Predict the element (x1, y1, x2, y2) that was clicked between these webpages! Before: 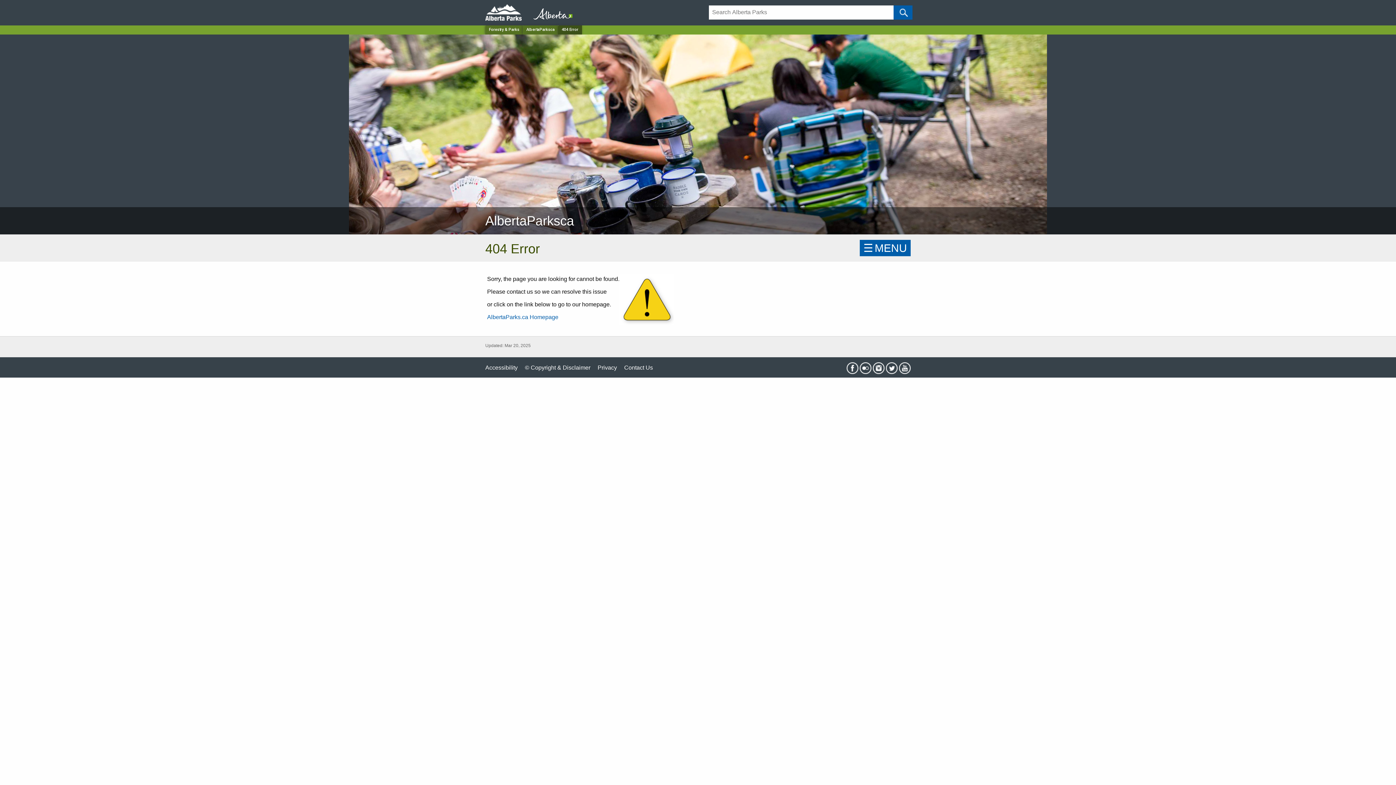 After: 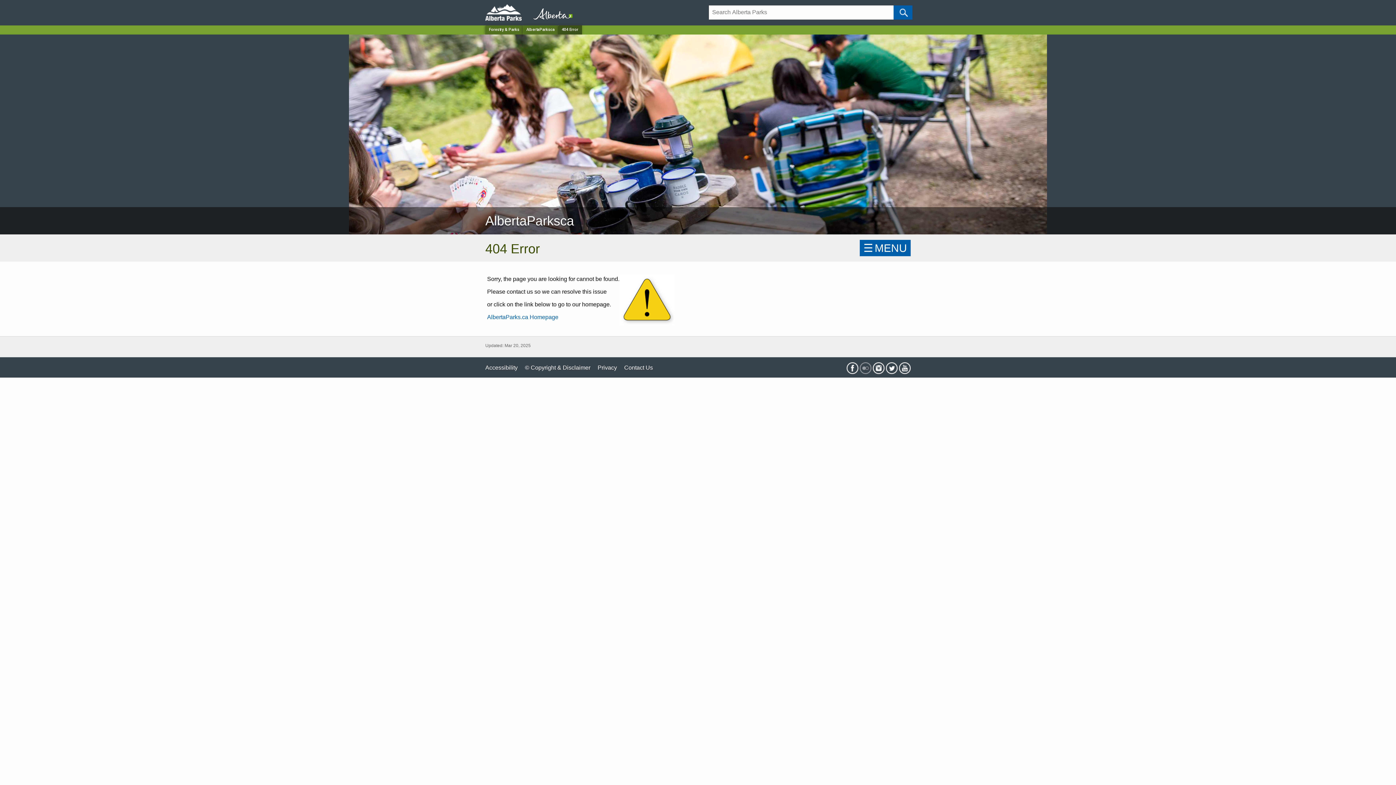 Action: bbox: (860, 363, 871, 369)